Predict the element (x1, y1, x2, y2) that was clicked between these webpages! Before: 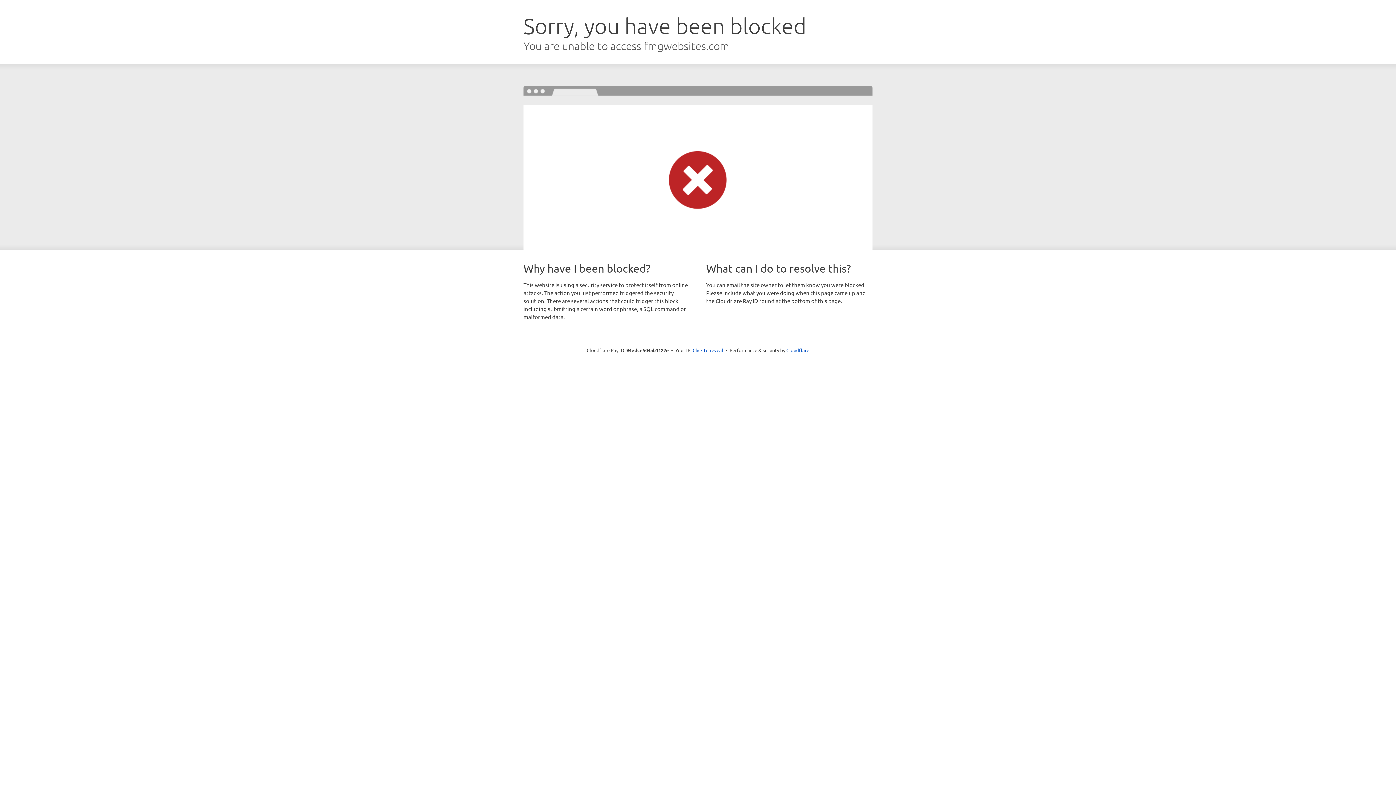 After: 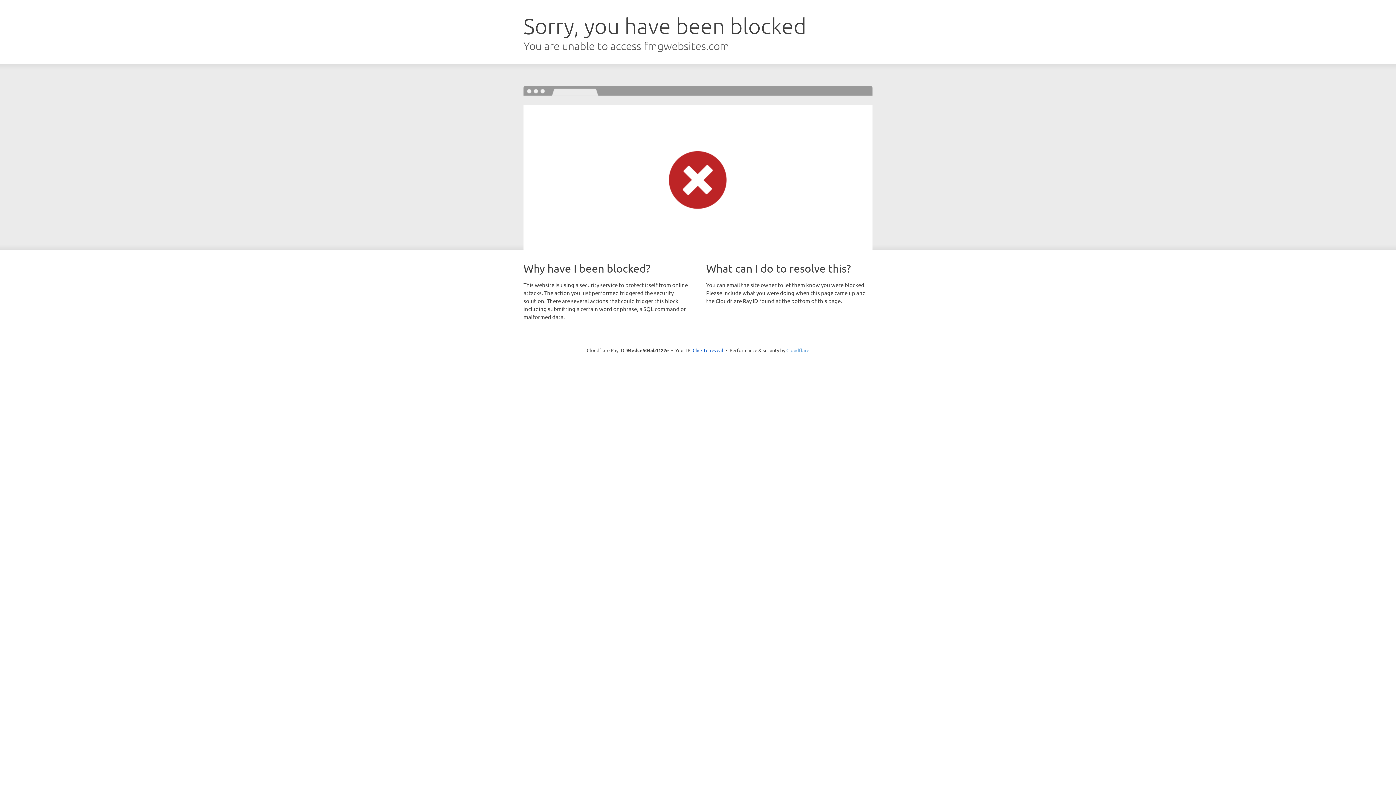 Action: bbox: (786, 347, 809, 353) label: Cloudflare